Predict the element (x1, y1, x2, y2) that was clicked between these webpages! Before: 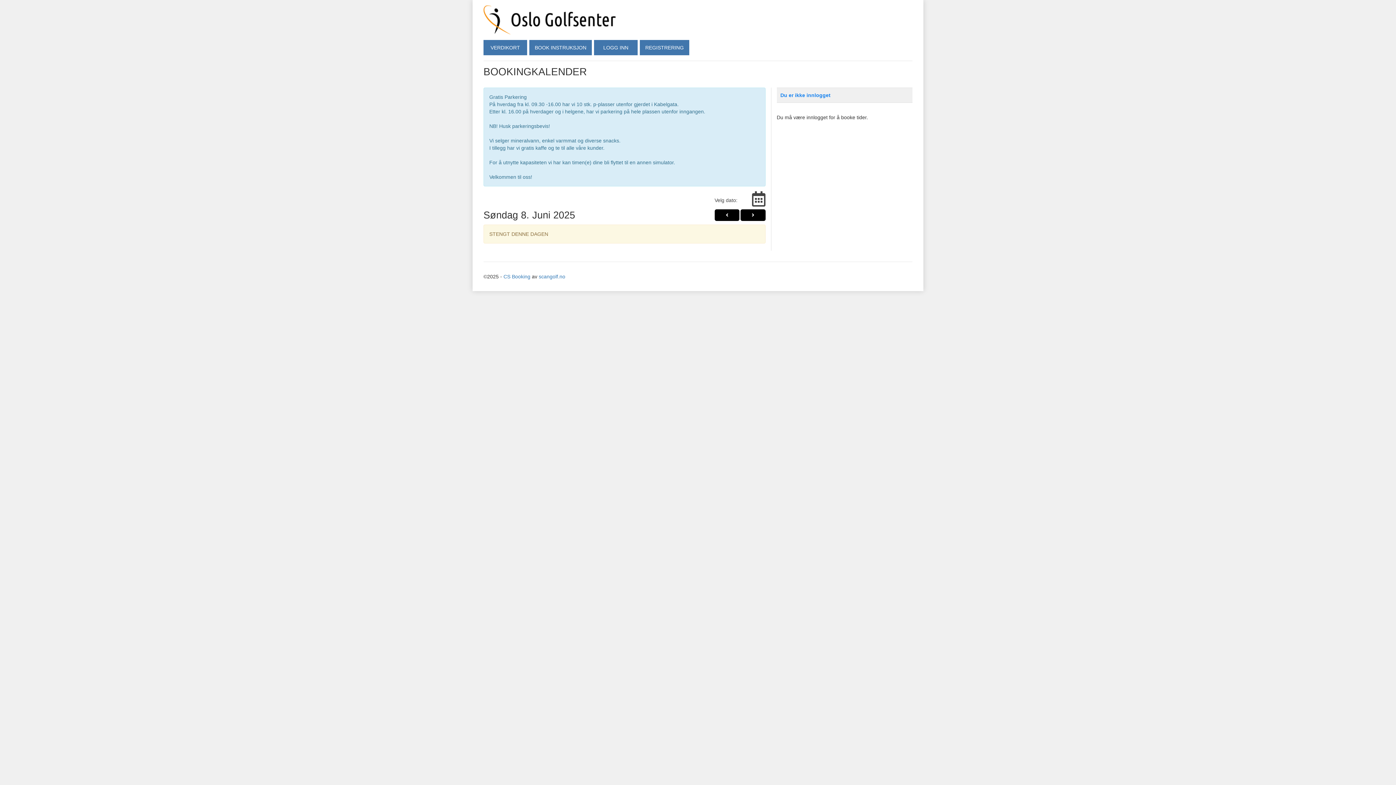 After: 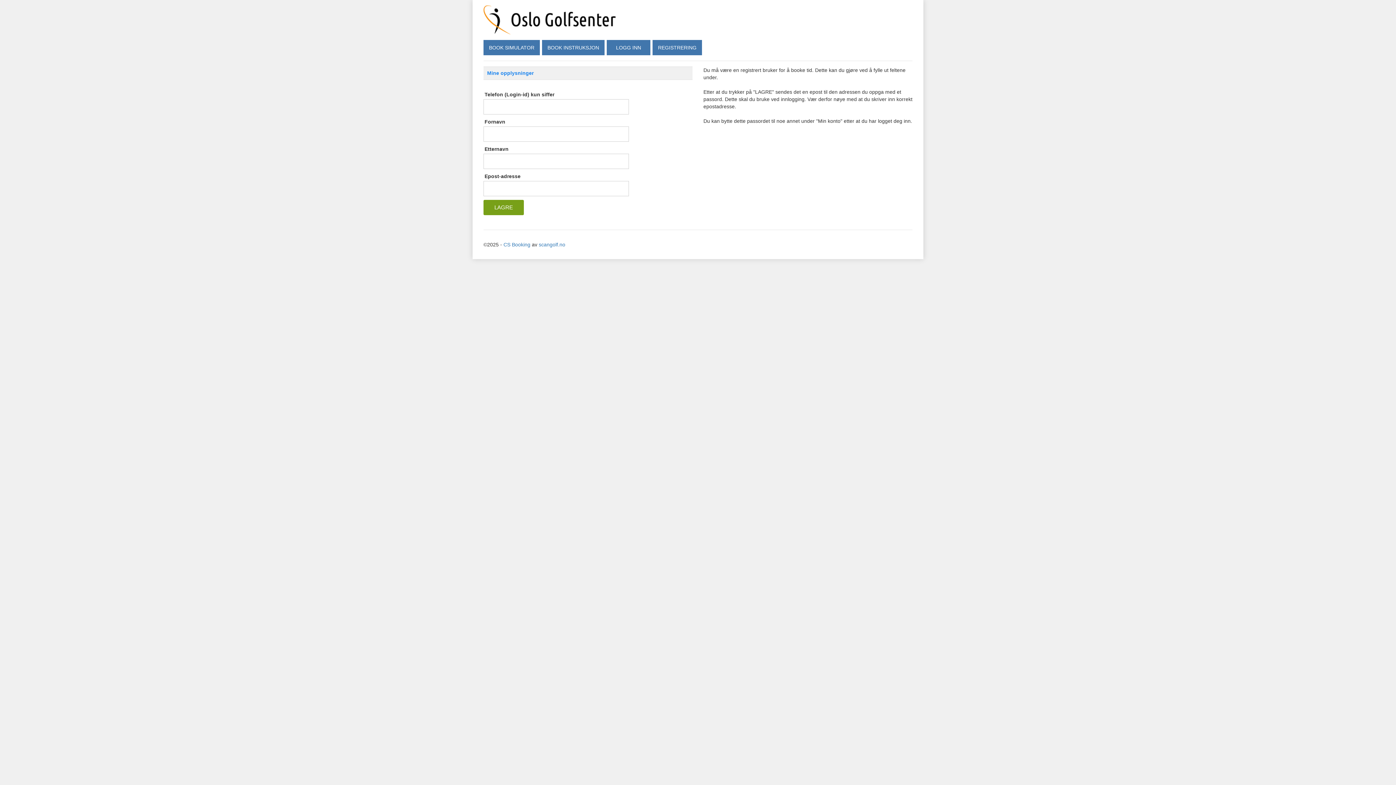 Action: bbox: (640, 40, 689, 55) label: REGISTRERING